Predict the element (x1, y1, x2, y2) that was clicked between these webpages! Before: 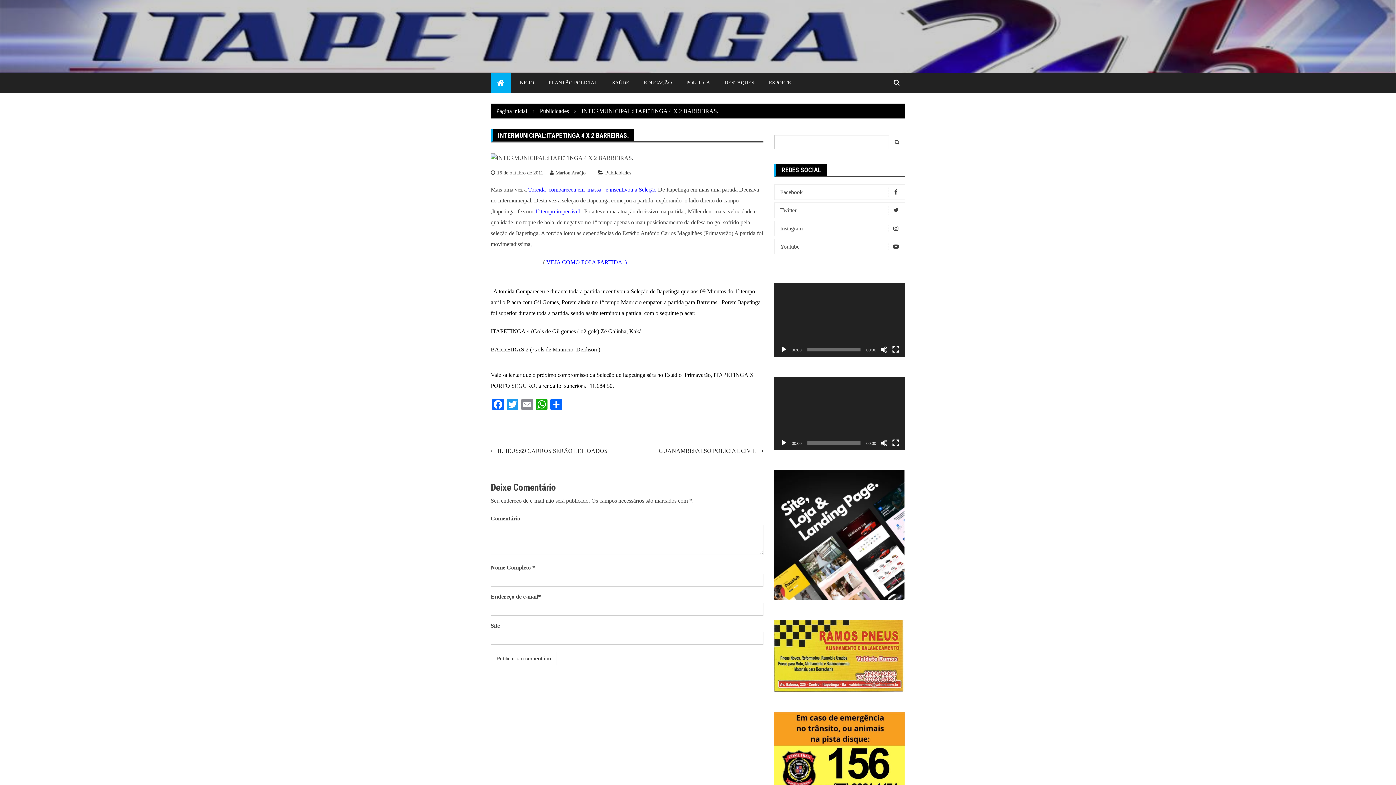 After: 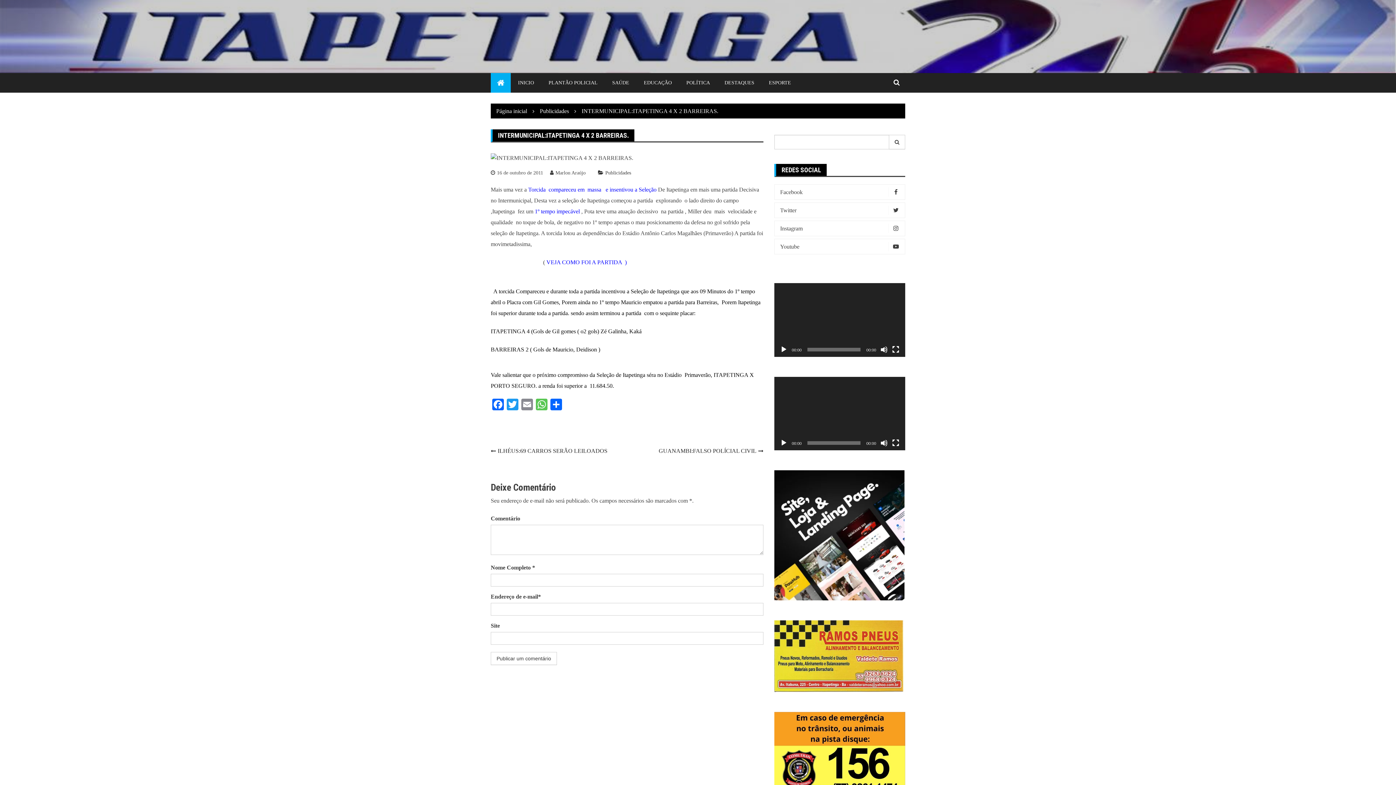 Action: label: WhatsApp bbox: (534, 398, 549, 412)